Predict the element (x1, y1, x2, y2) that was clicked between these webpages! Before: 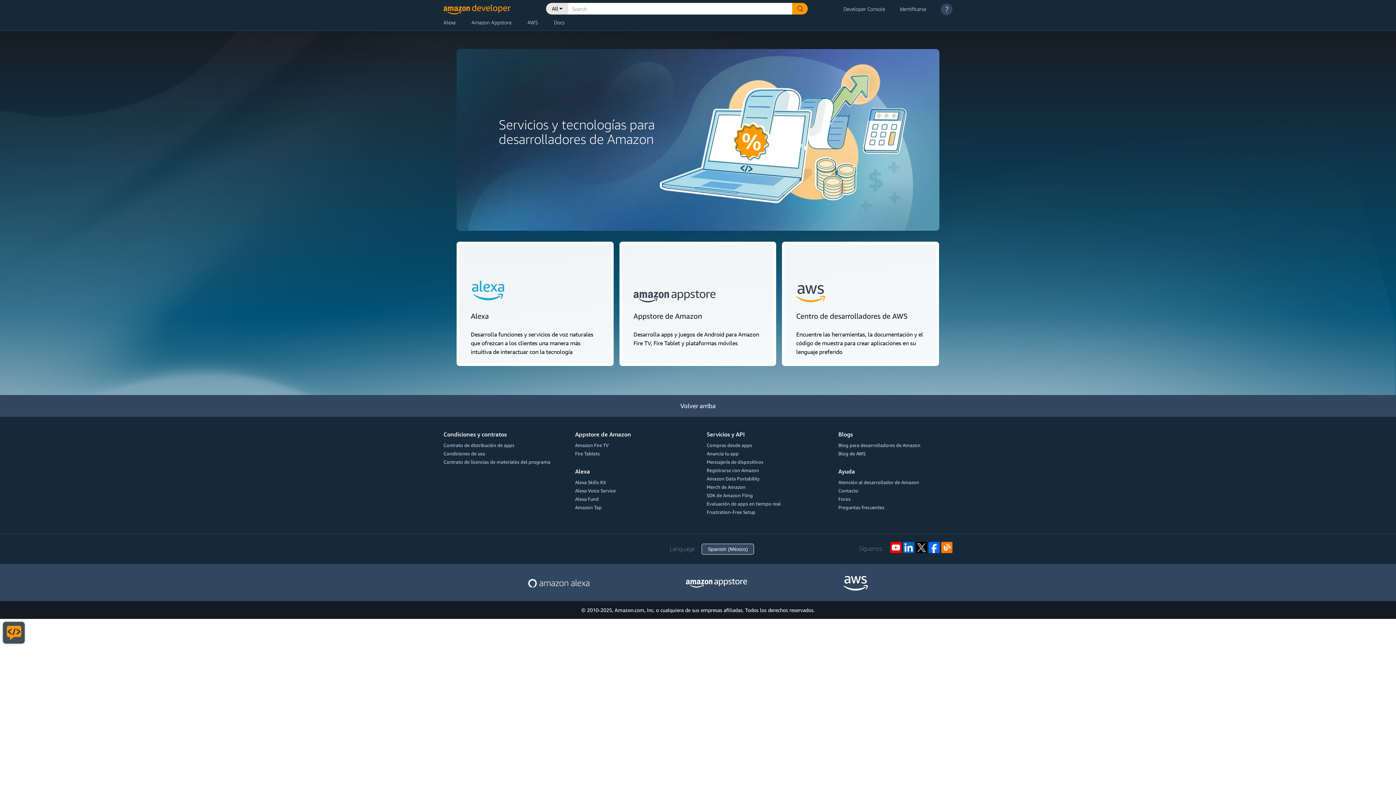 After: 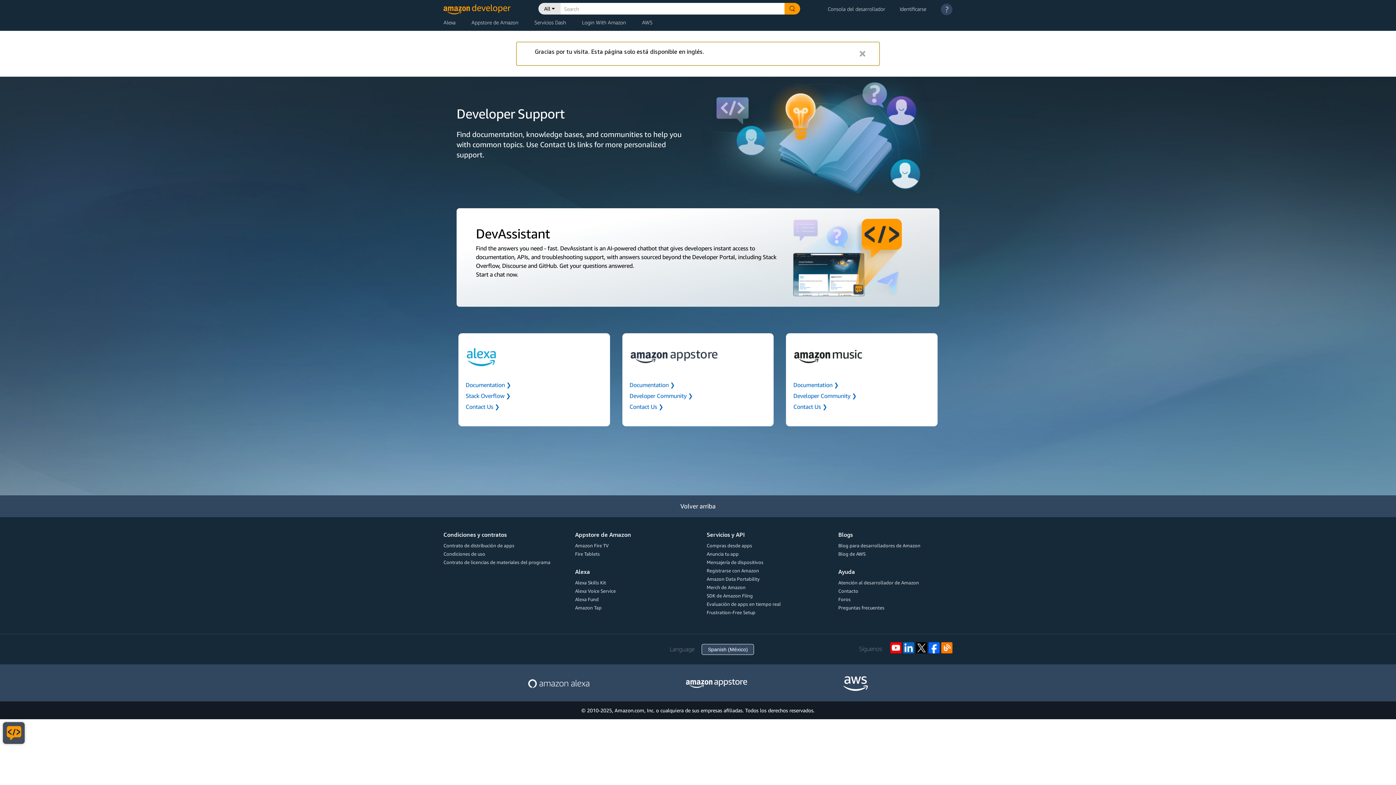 Action: bbox: (838, 479, 919, 485) label: Atención al desarrollador de Amazon